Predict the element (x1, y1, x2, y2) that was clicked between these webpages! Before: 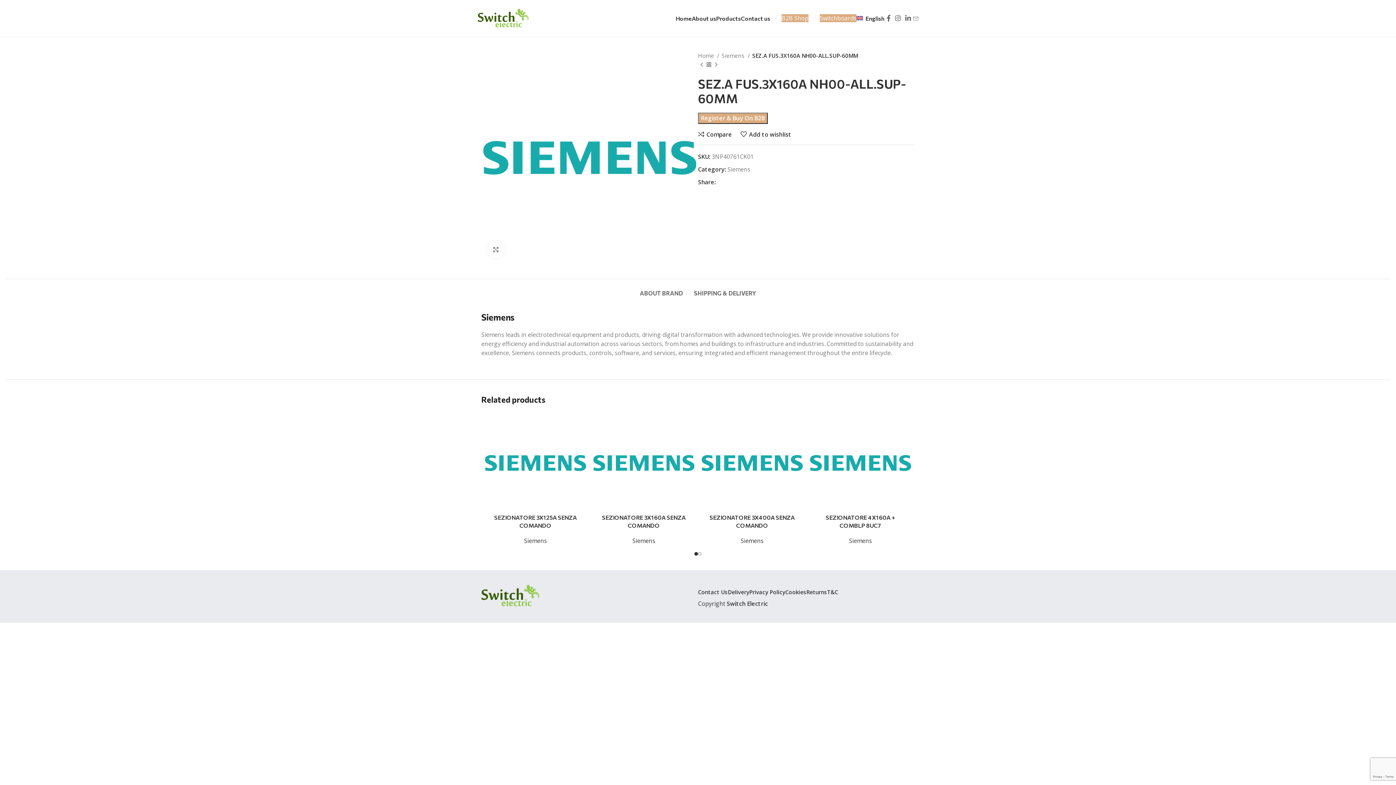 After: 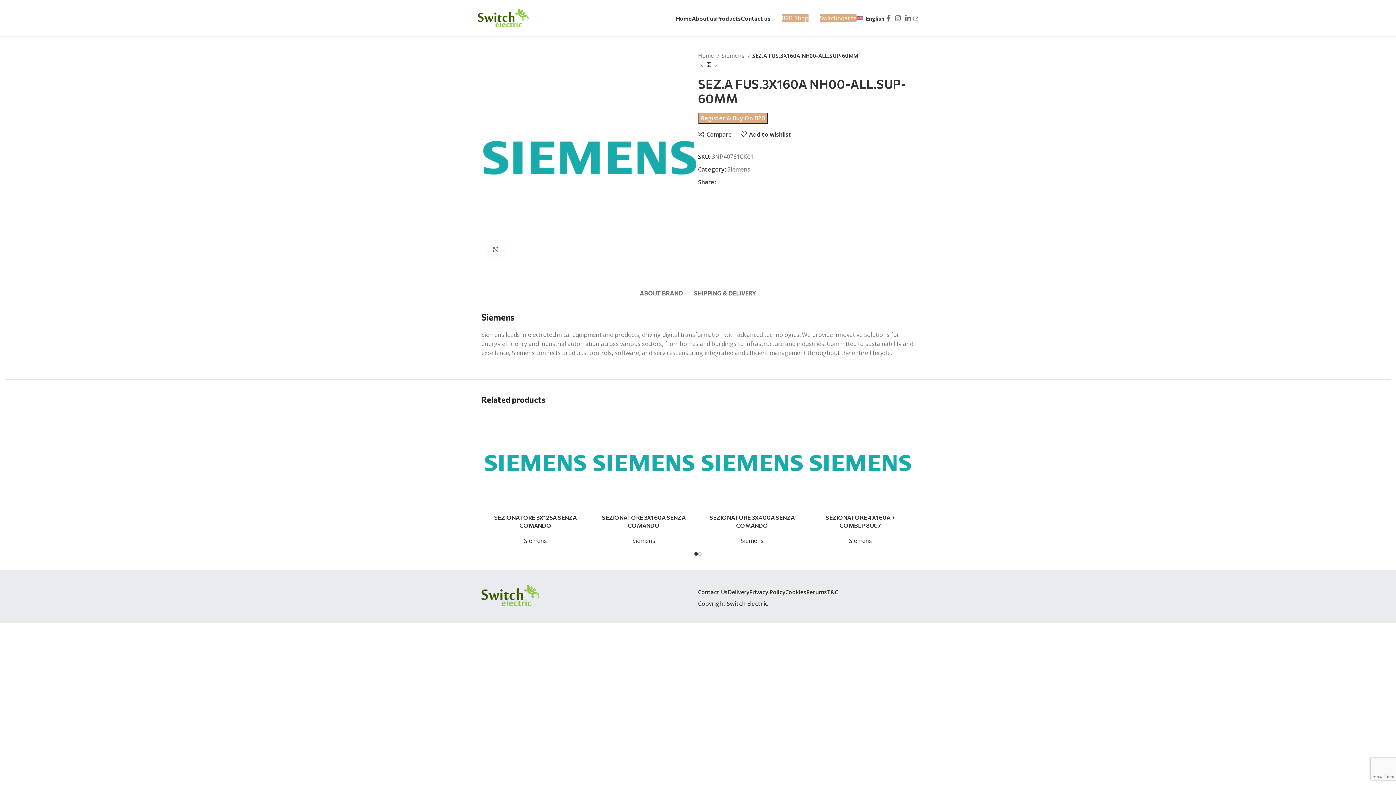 Action: label: Telegram social link bbox: (735, 180, 739, 184)